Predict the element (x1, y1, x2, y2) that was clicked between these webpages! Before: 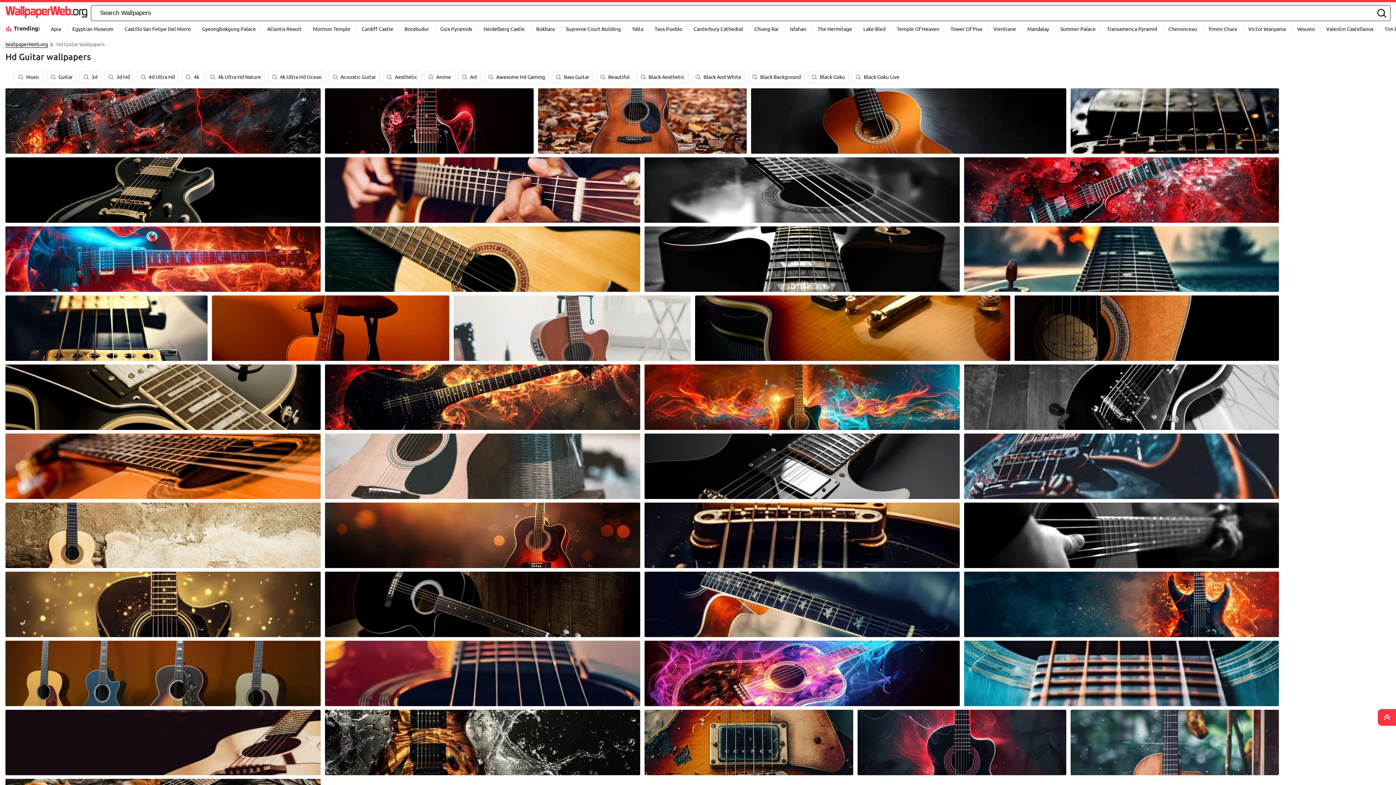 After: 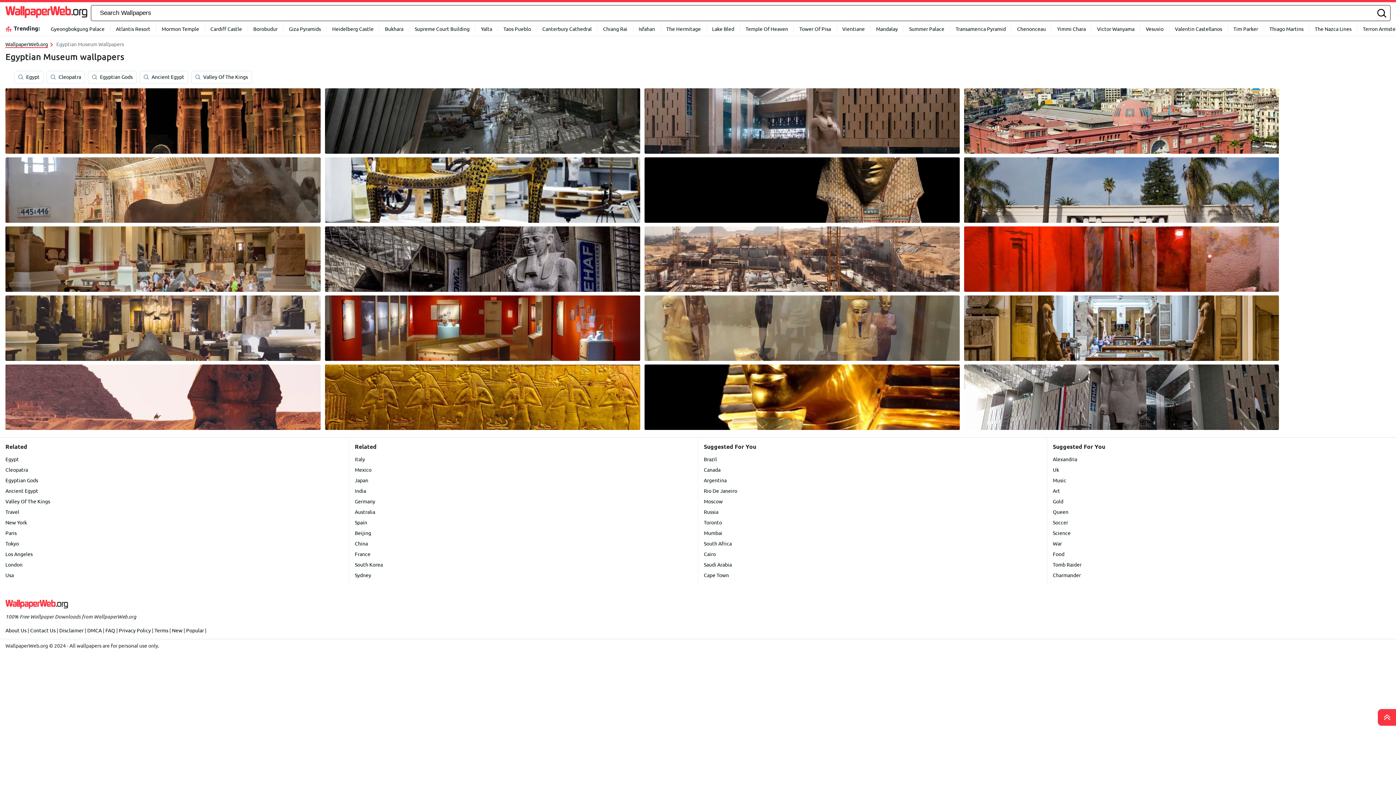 Action: label: Egyptian Museum bbox: (66, 25, 119, 32)